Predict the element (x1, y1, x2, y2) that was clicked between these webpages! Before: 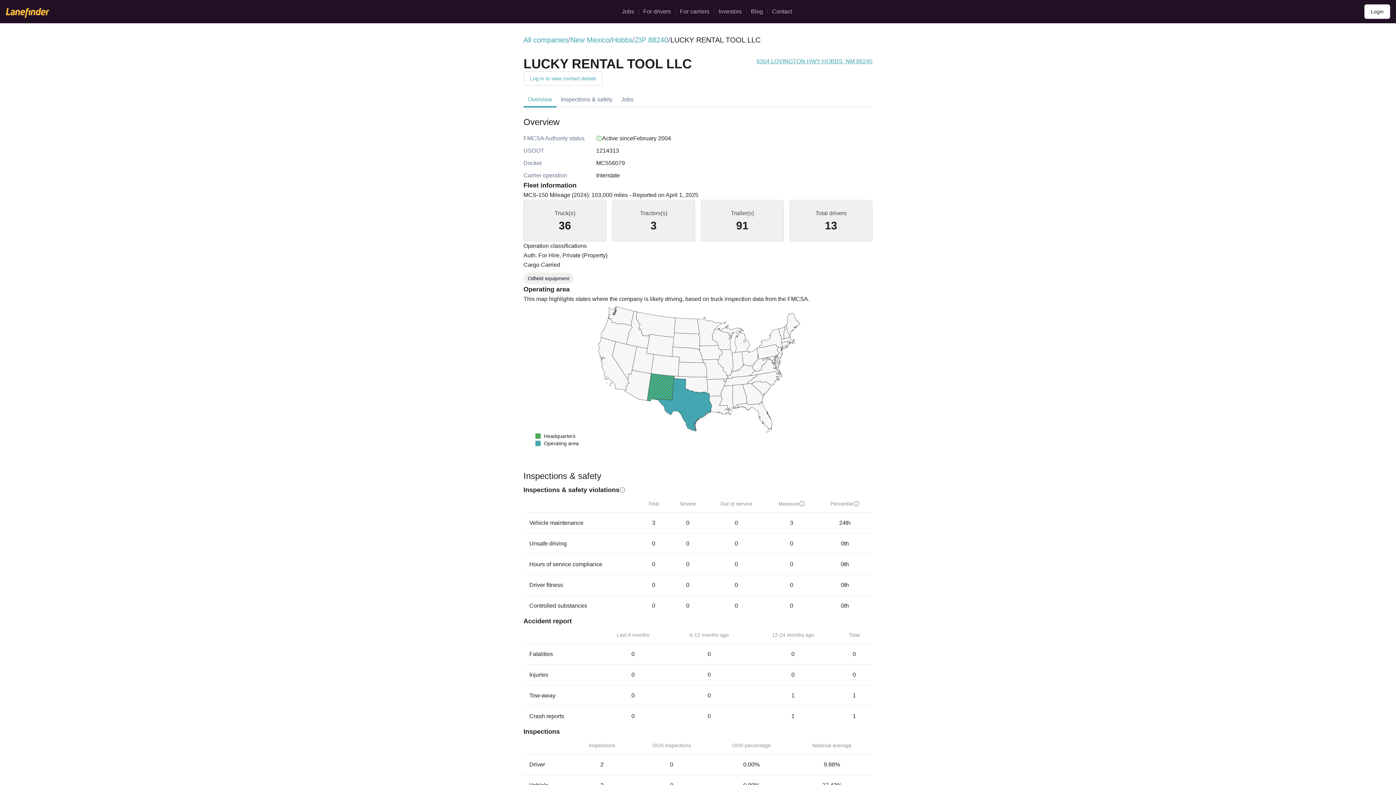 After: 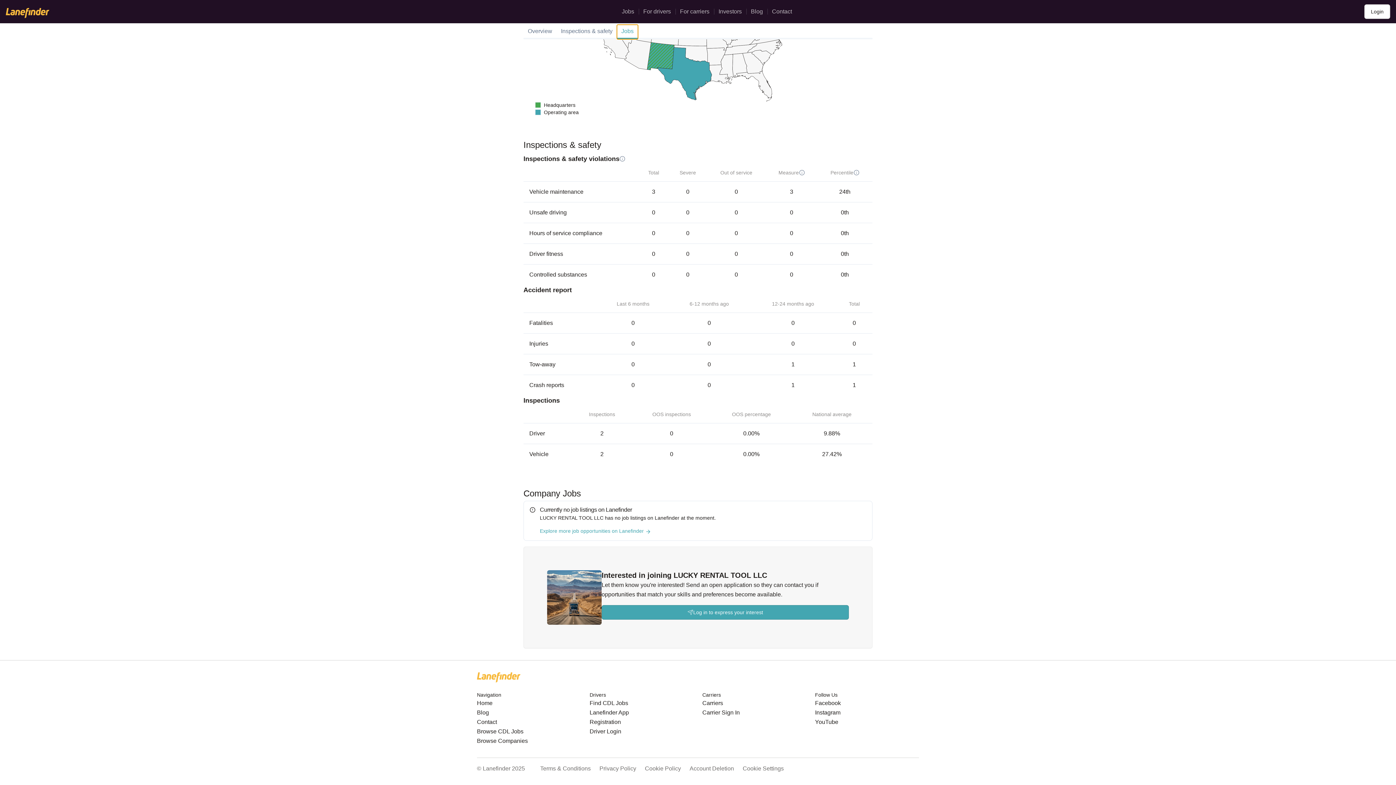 Action: bbox: (617, 93, 638, 107) label: Jobs